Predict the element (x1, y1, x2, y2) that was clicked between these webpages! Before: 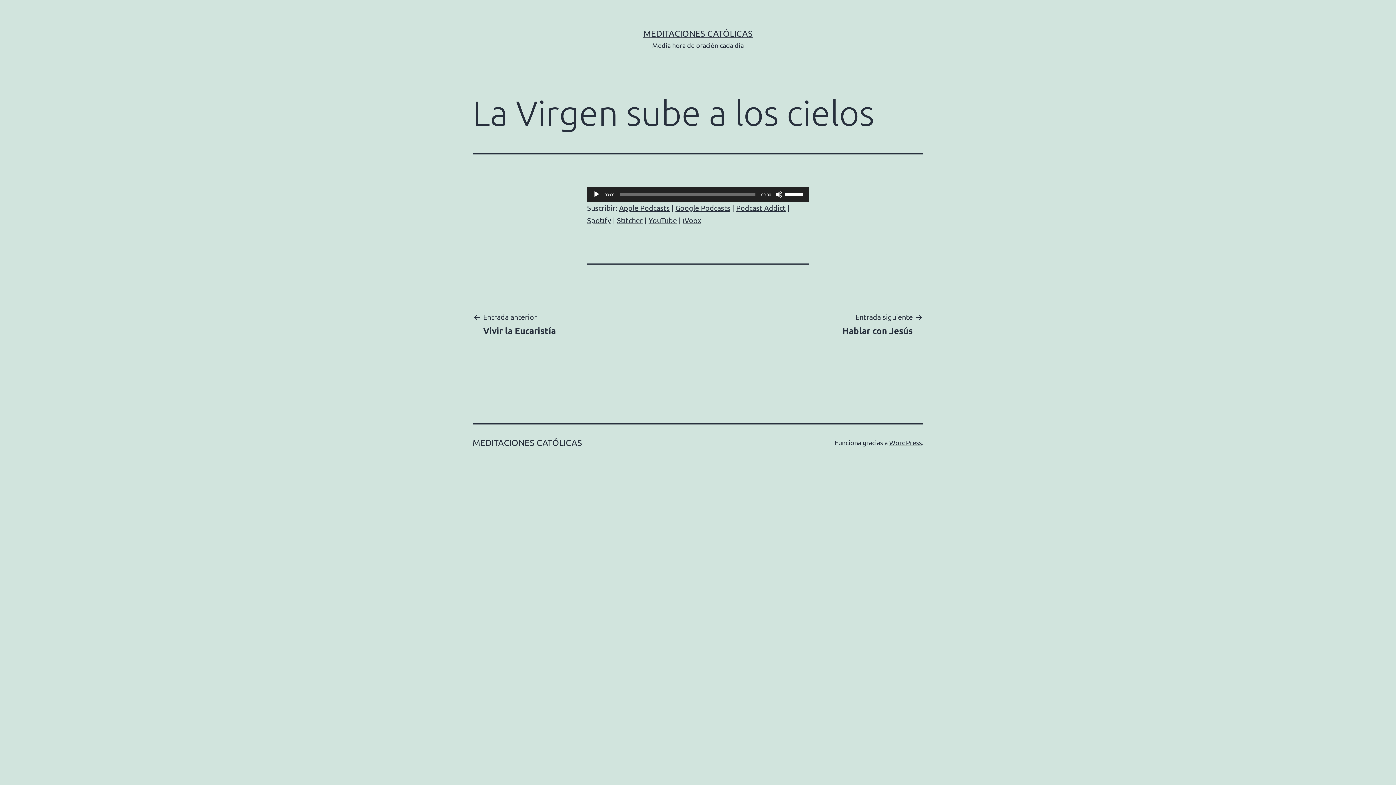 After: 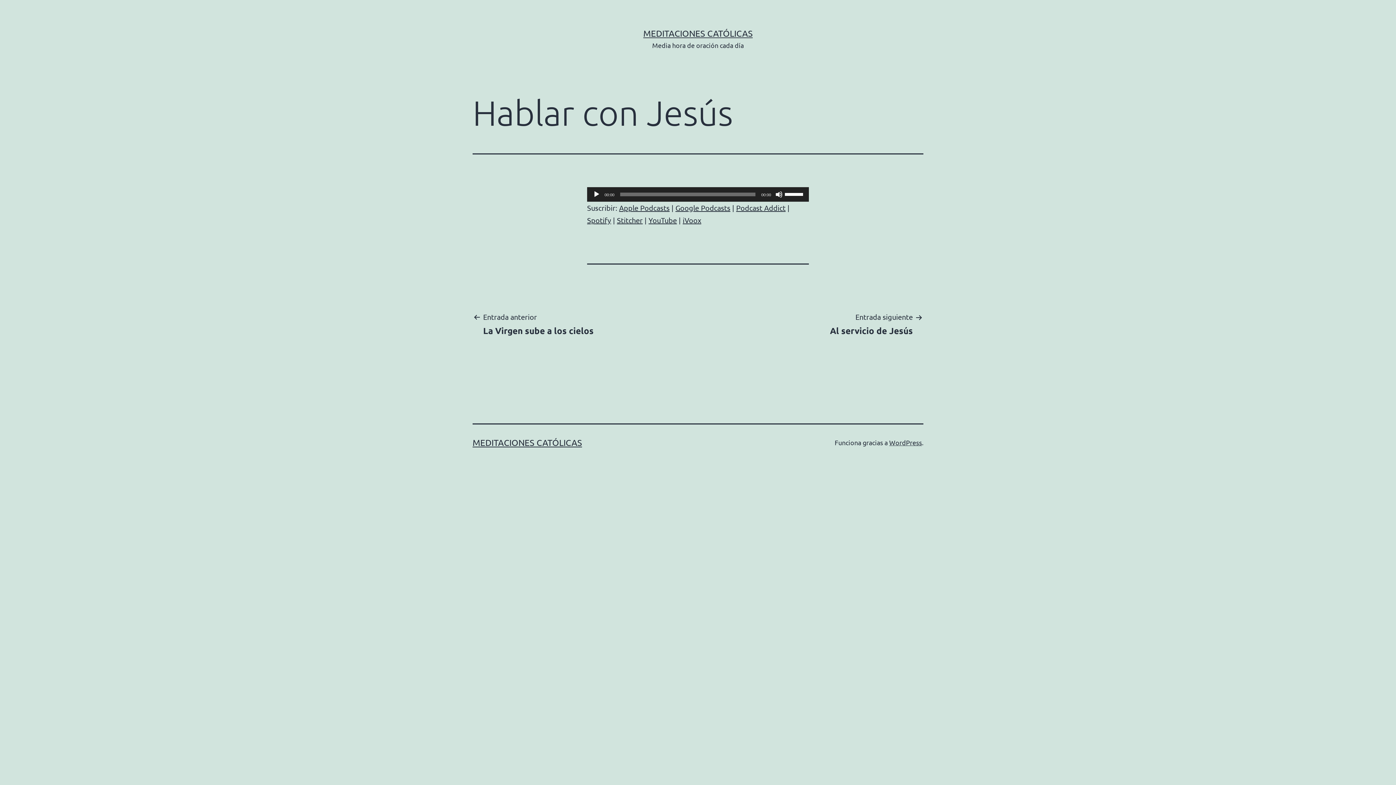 Action: bbox: (832, 310, 923, 336) label: Entrada siguiente

Hablar con Jesús